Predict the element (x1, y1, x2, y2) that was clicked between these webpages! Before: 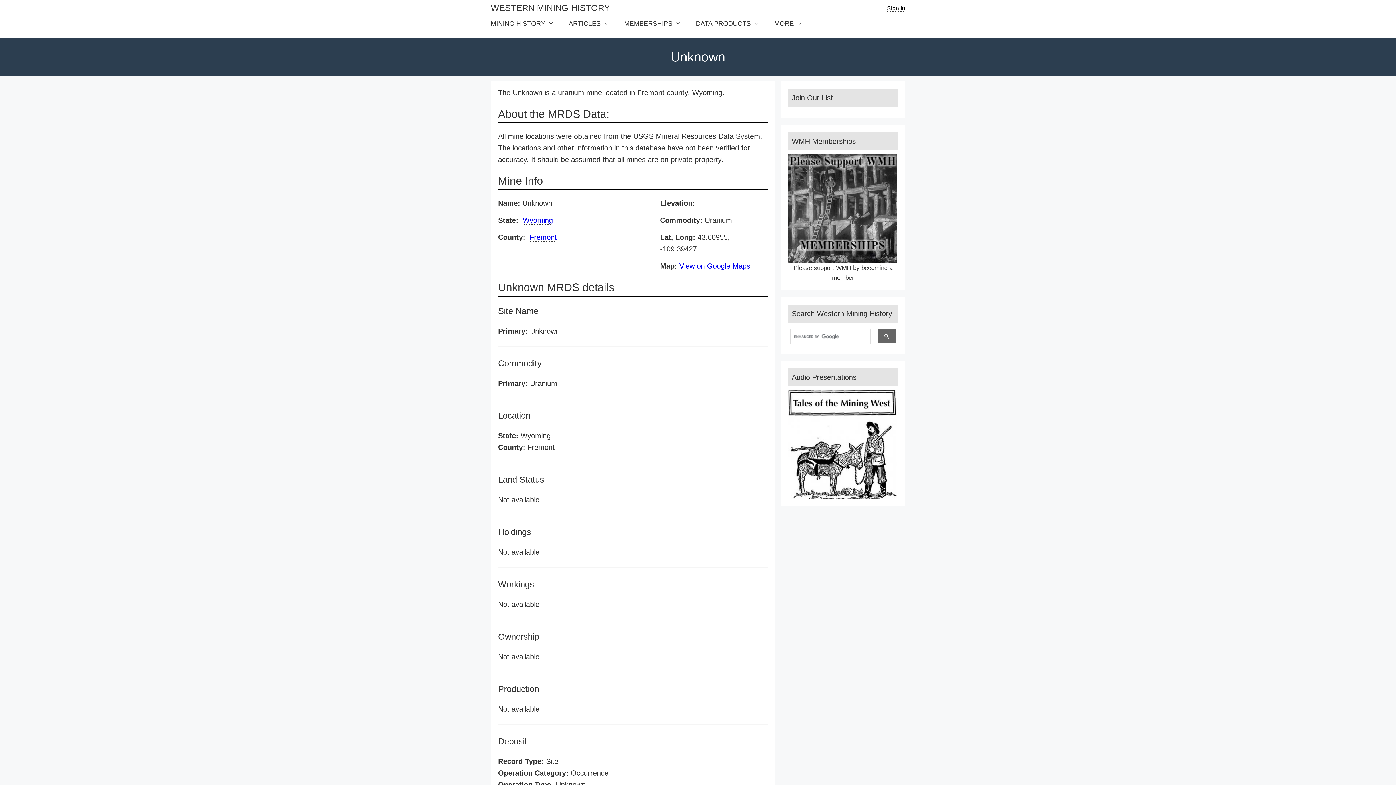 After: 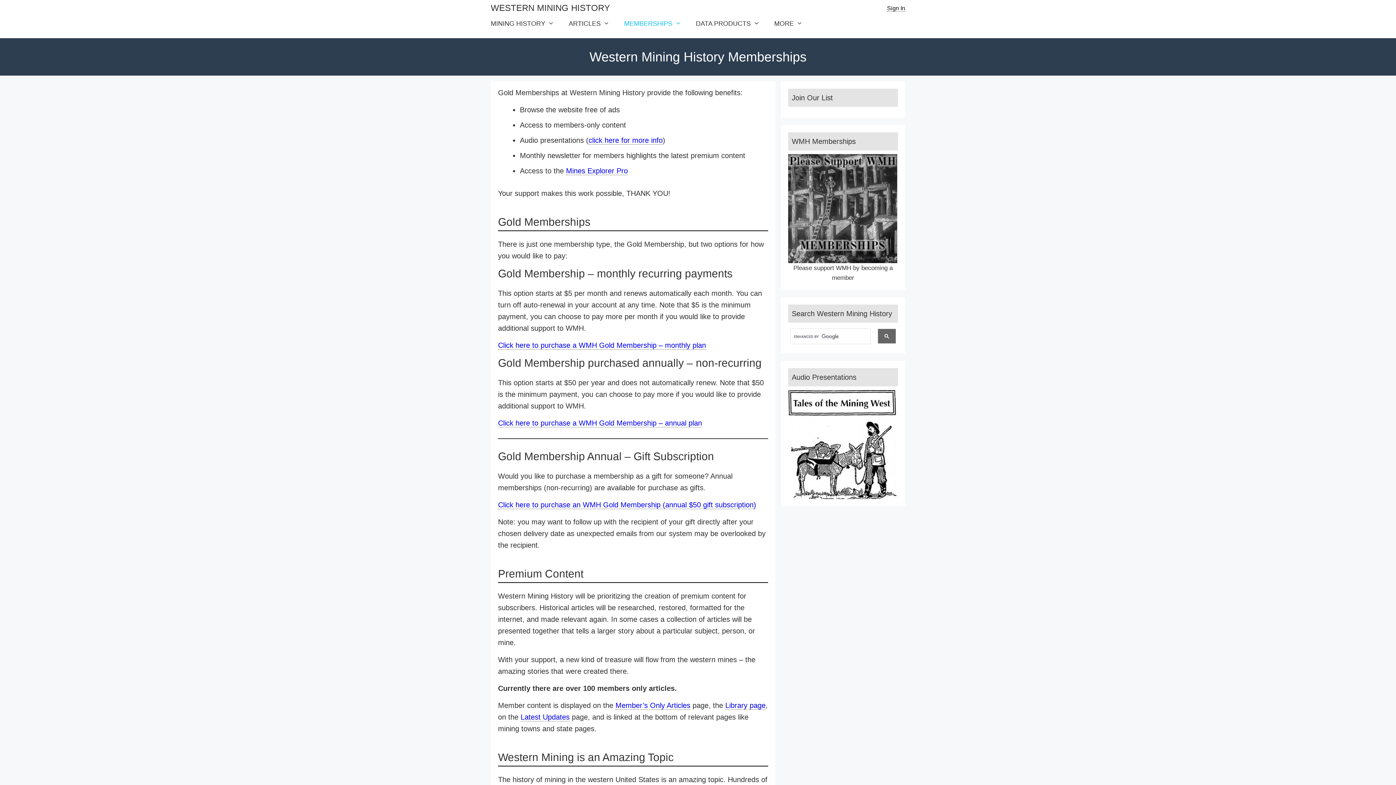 Action: bbox: (788, 154, 898, 263)